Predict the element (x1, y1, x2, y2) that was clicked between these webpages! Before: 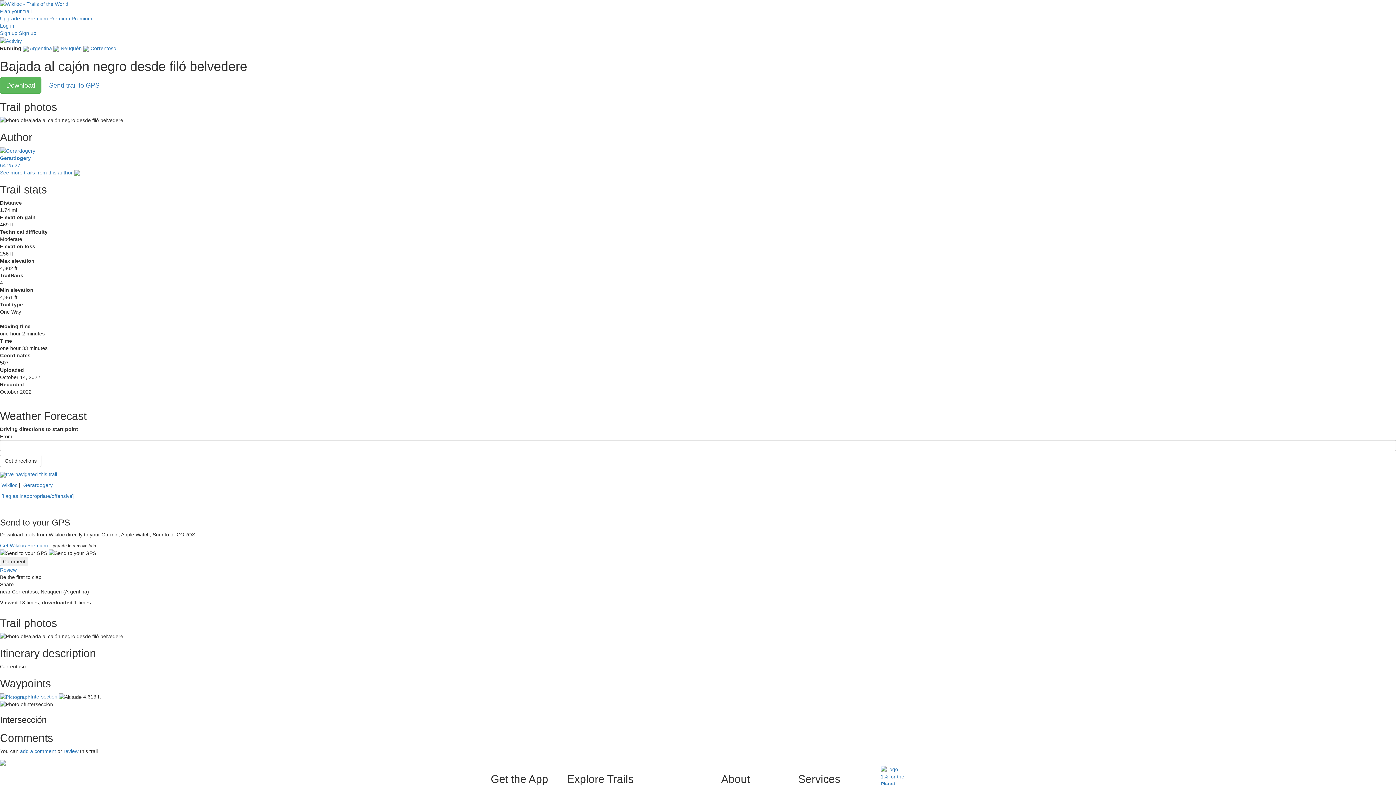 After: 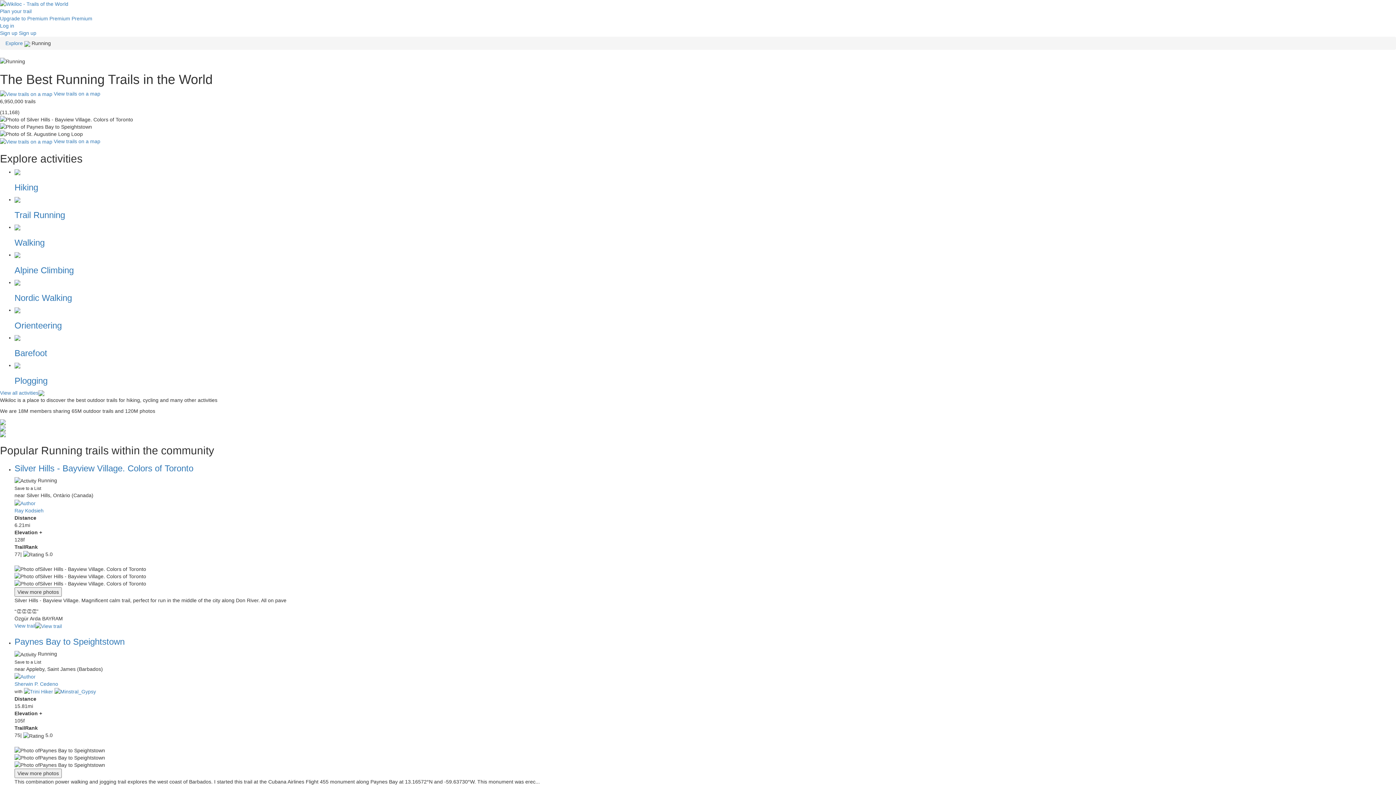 Action: bbox: (0, 37, 21, 43)